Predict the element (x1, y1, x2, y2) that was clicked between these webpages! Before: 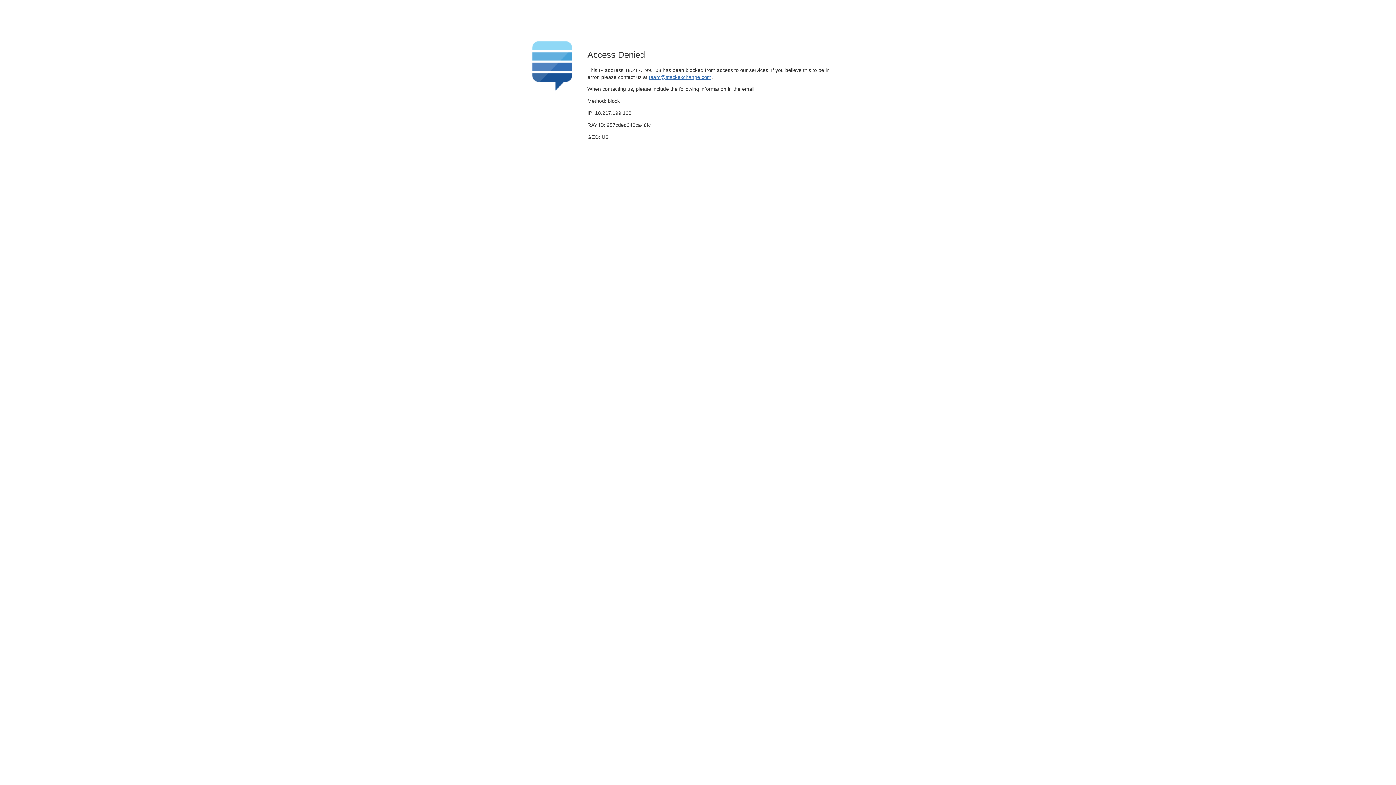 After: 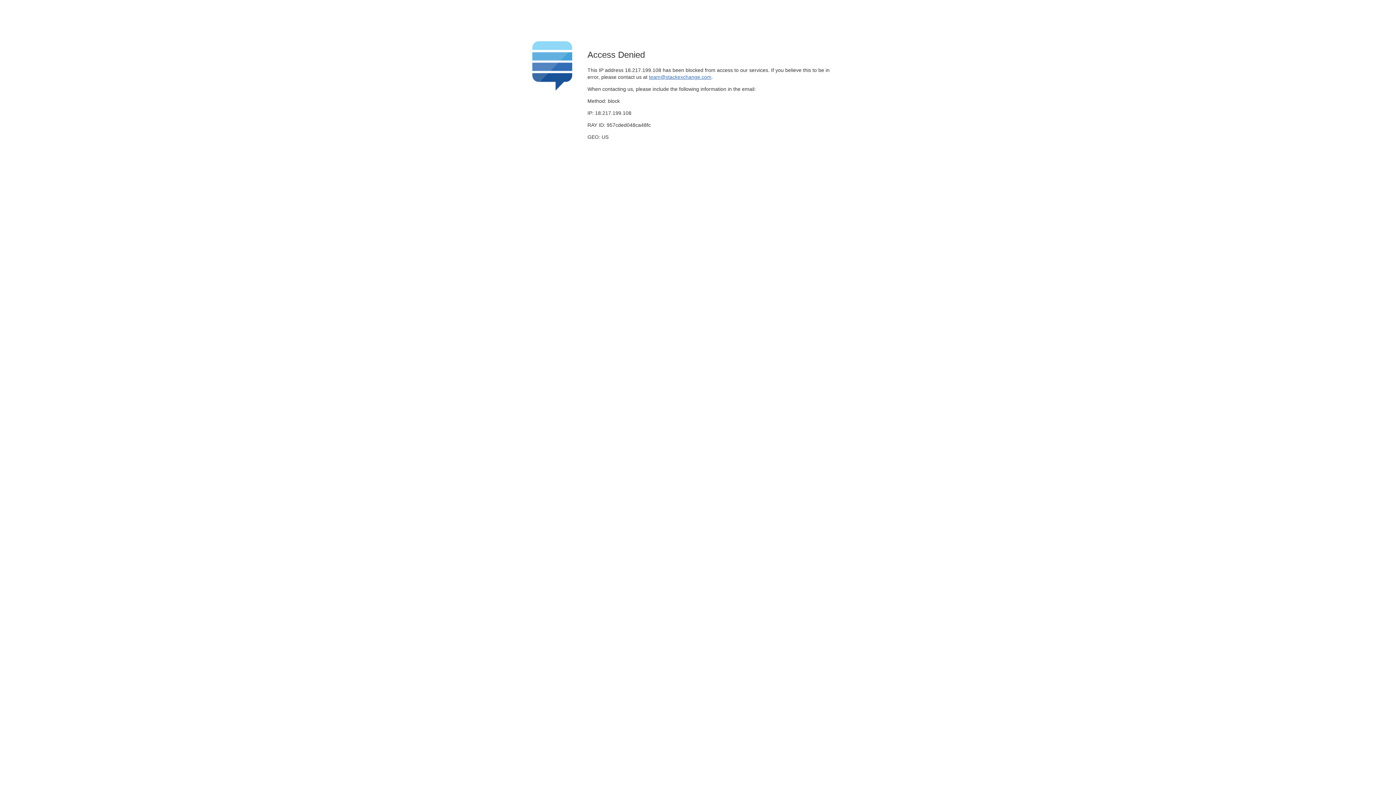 Action: bbox: (649, 74, 711, 79) label: team@stackexchange.com